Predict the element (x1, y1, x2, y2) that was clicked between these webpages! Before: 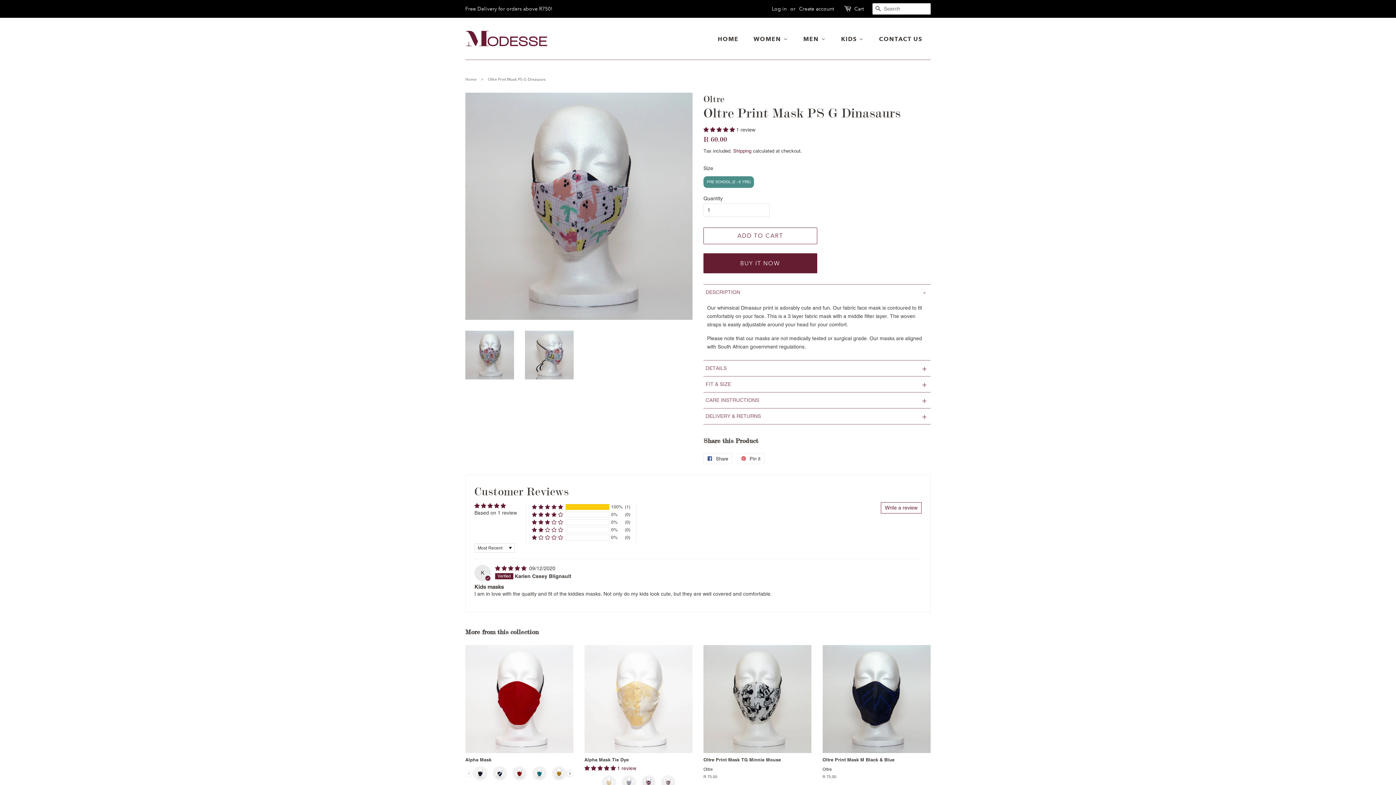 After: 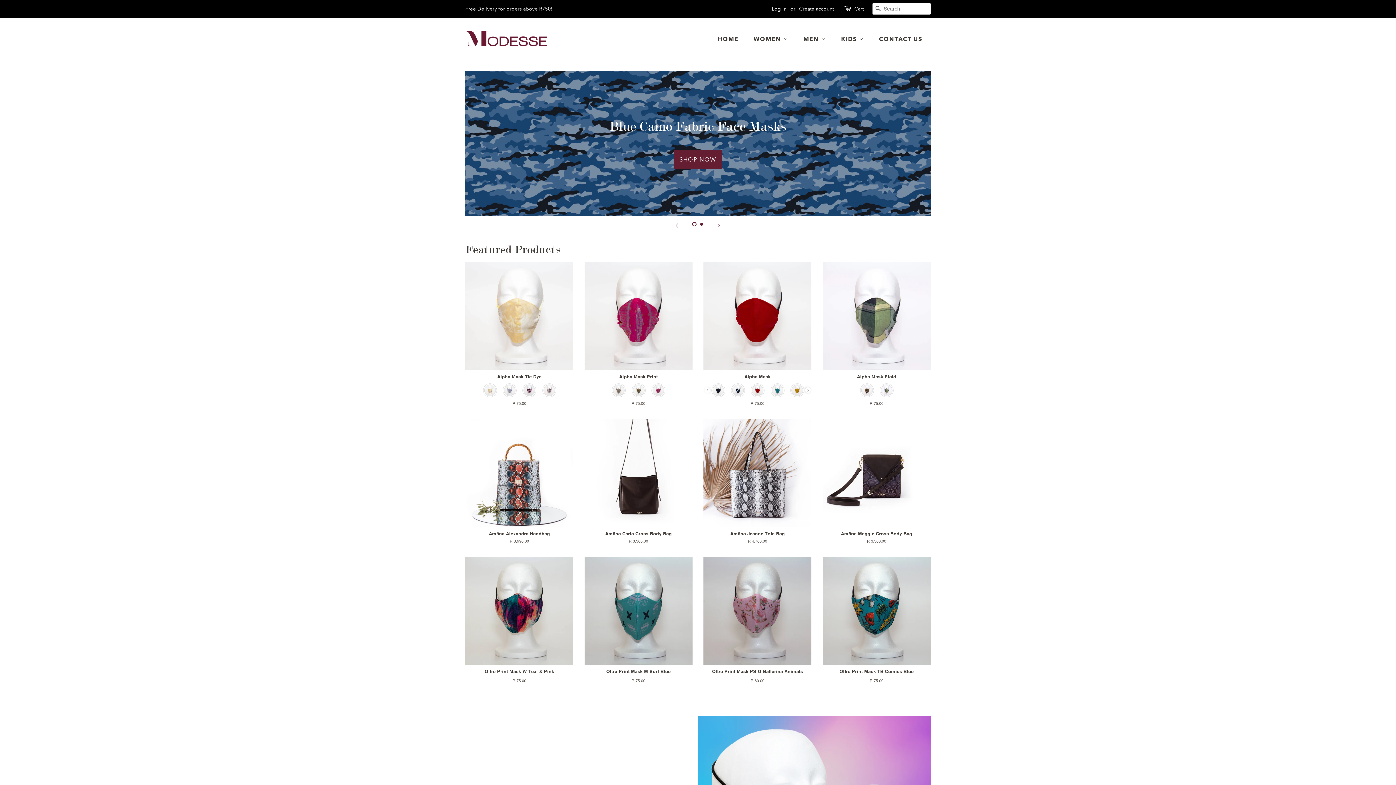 Action: bbox: (746, 30, 796, 46) label: Women